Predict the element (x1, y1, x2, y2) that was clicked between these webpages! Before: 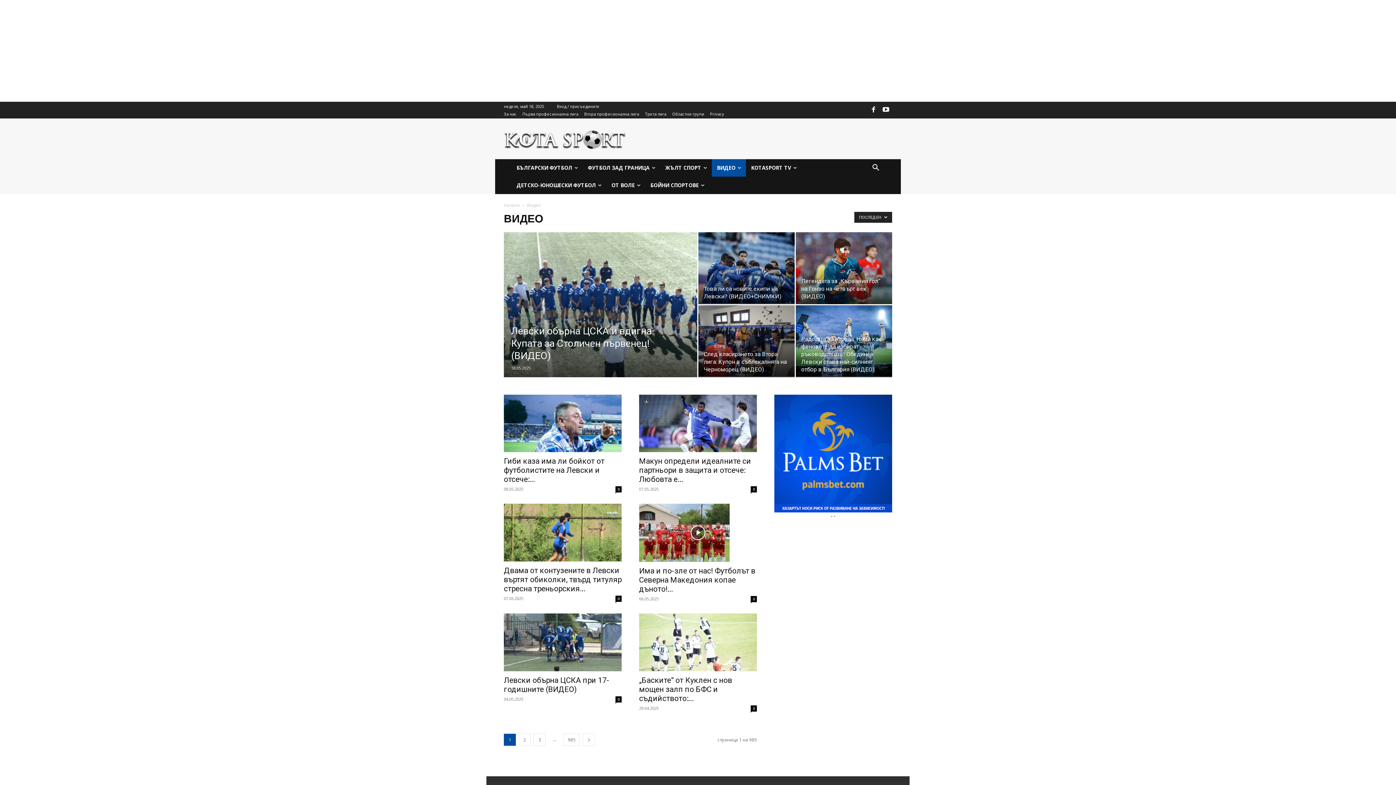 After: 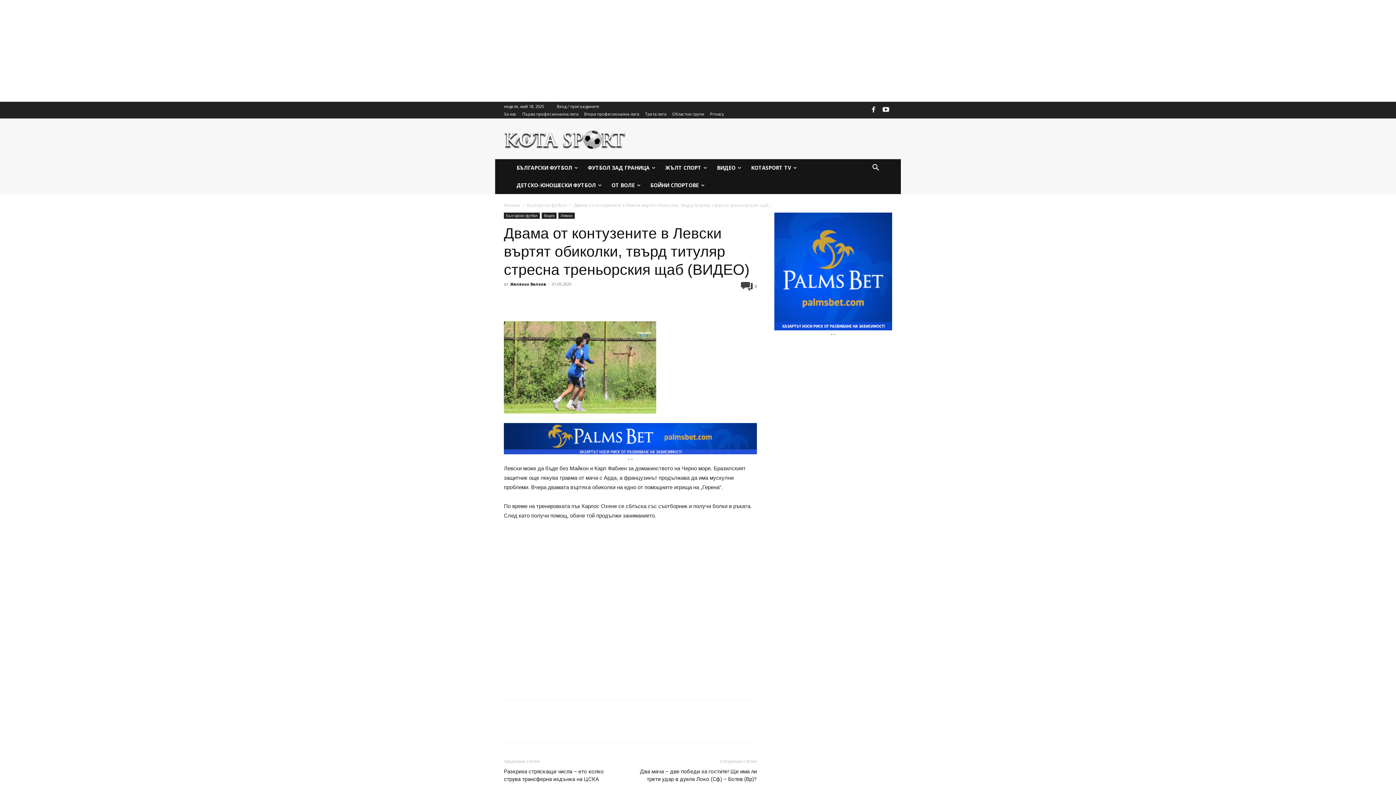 Action: bbox: (504, 504, 621, 561)